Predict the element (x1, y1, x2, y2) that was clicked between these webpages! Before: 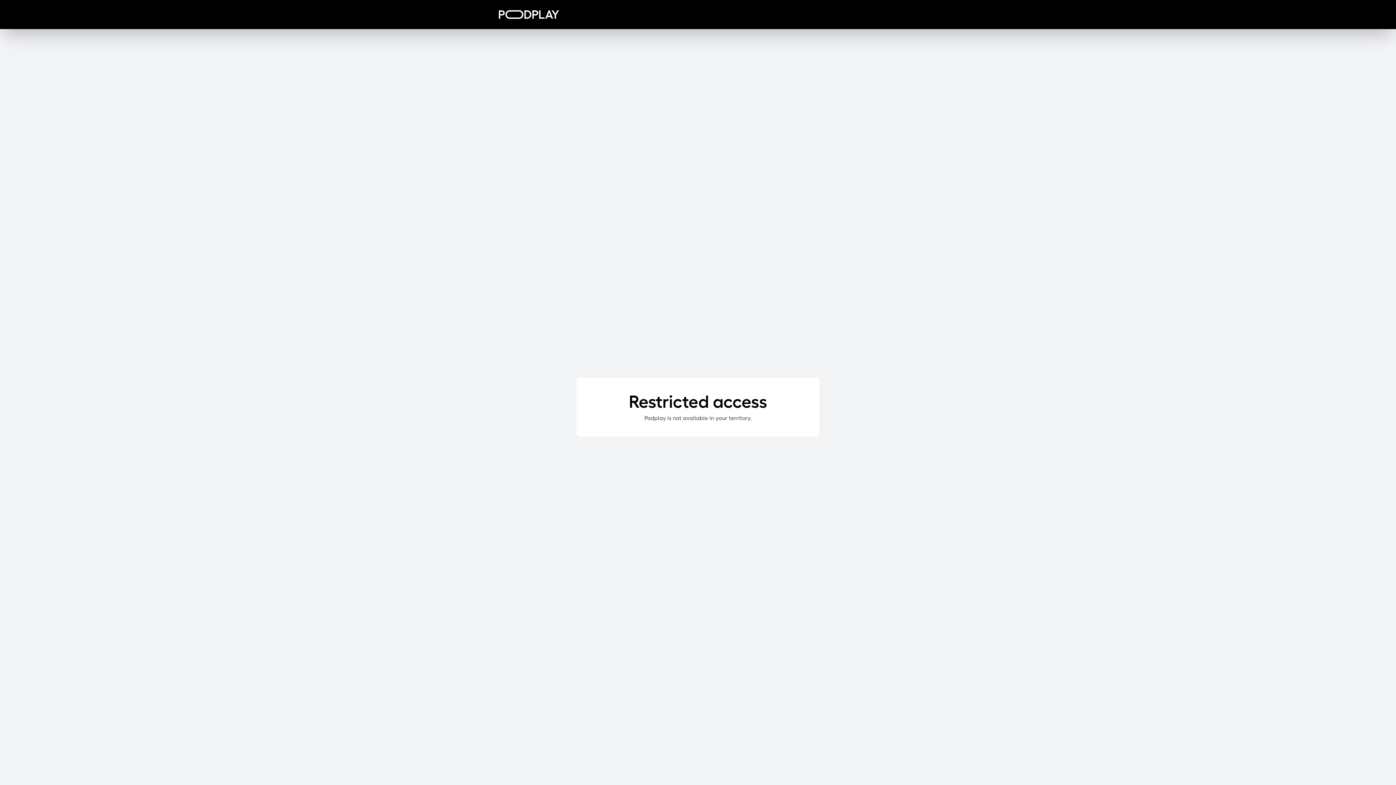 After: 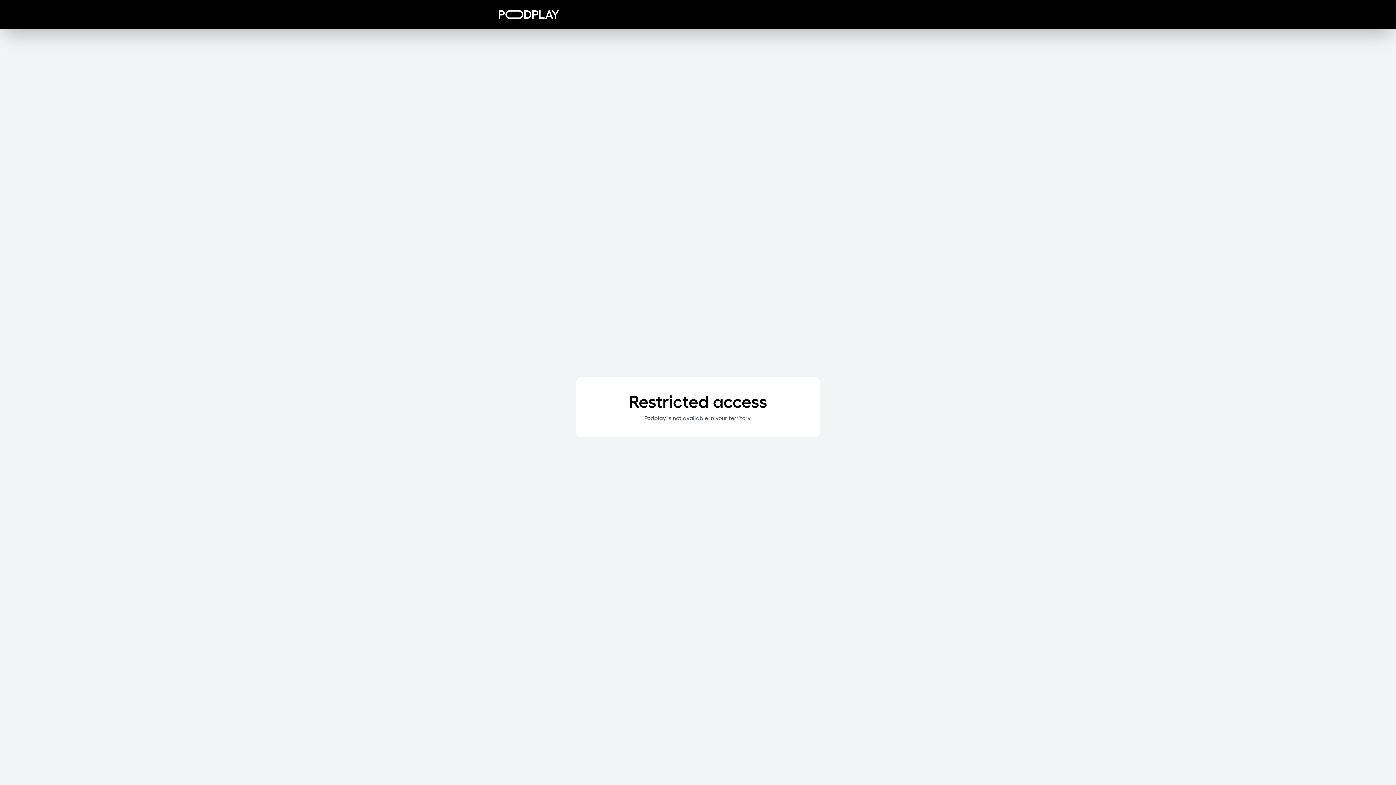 Action: bbox: (498, 10, 559, 18)